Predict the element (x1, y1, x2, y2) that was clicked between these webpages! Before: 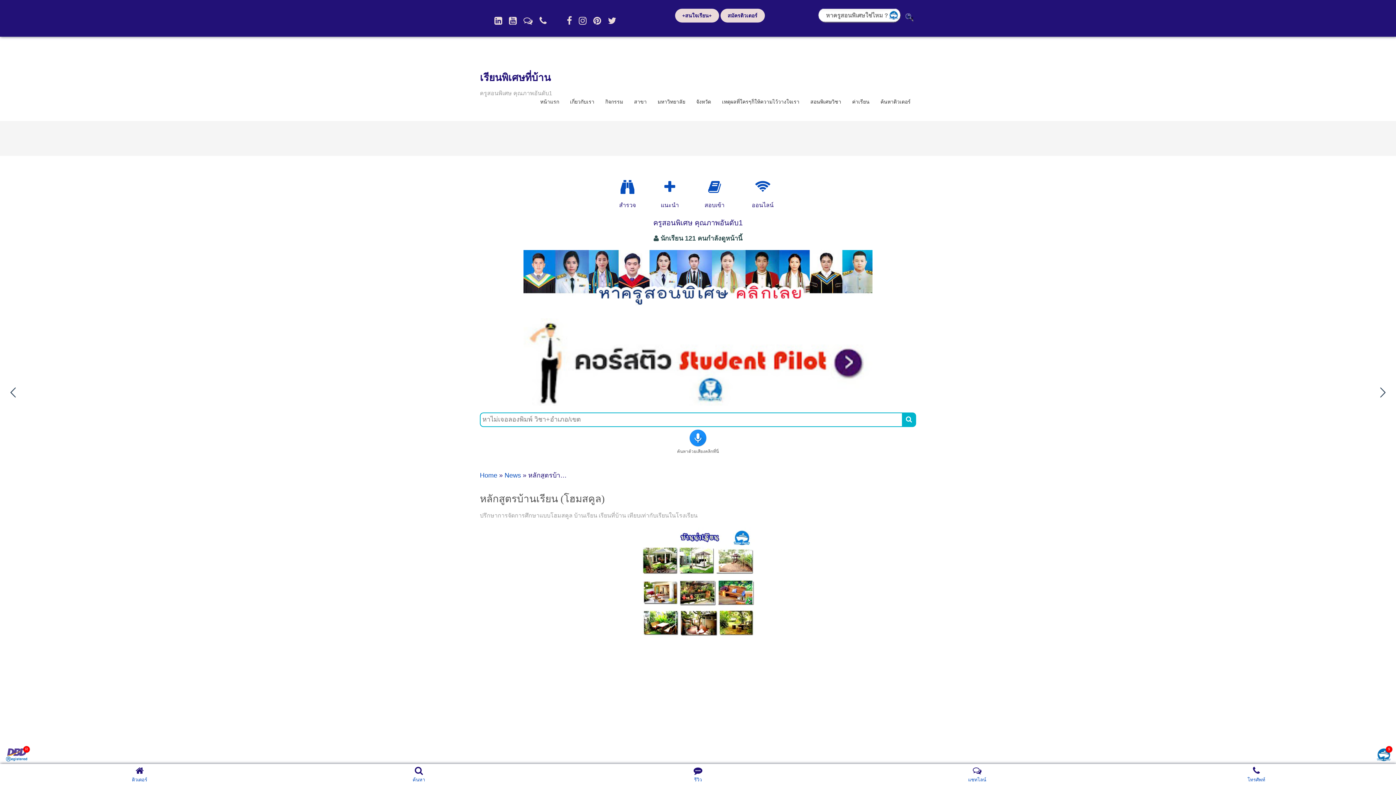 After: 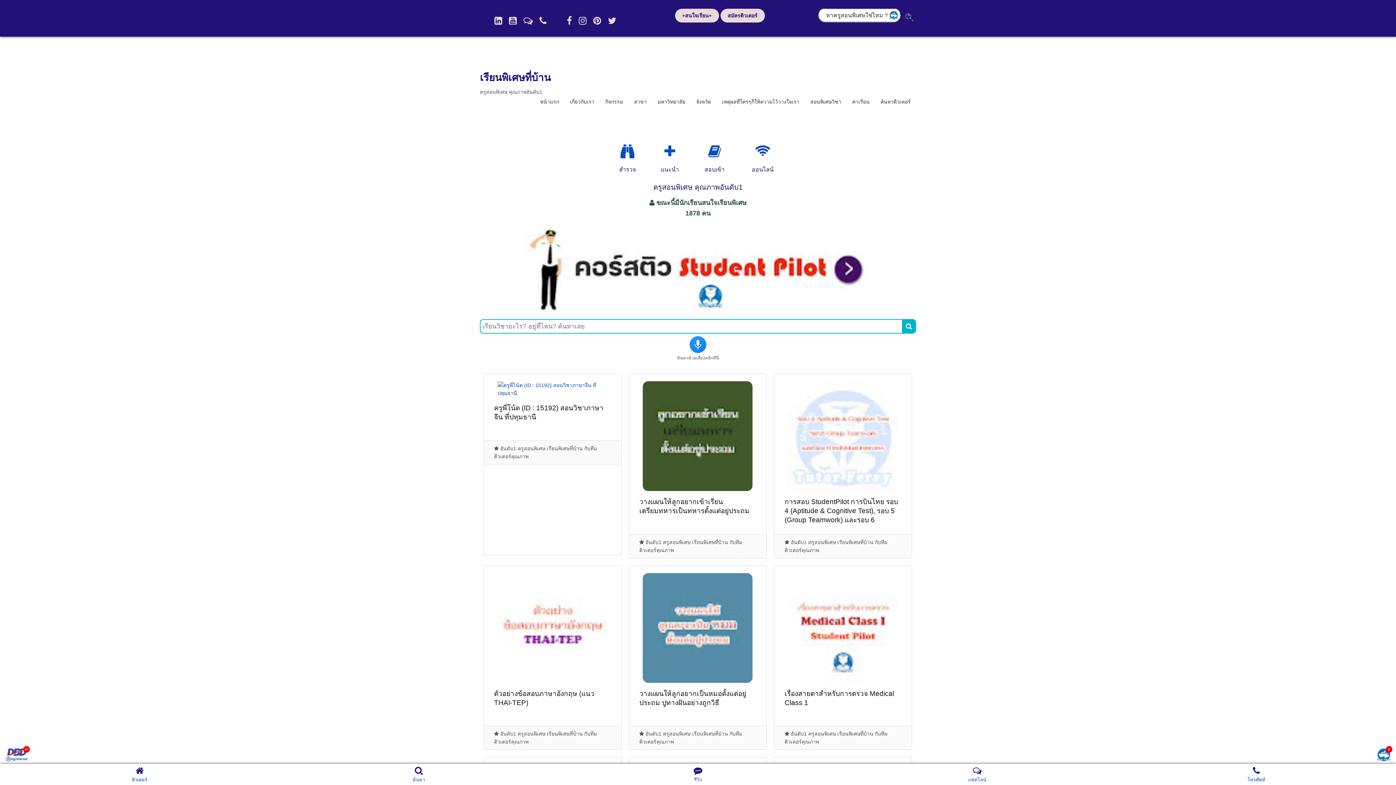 Action: bbox: (480, 72, 550, 83) label: เรียนพิเศษที่บ้าน